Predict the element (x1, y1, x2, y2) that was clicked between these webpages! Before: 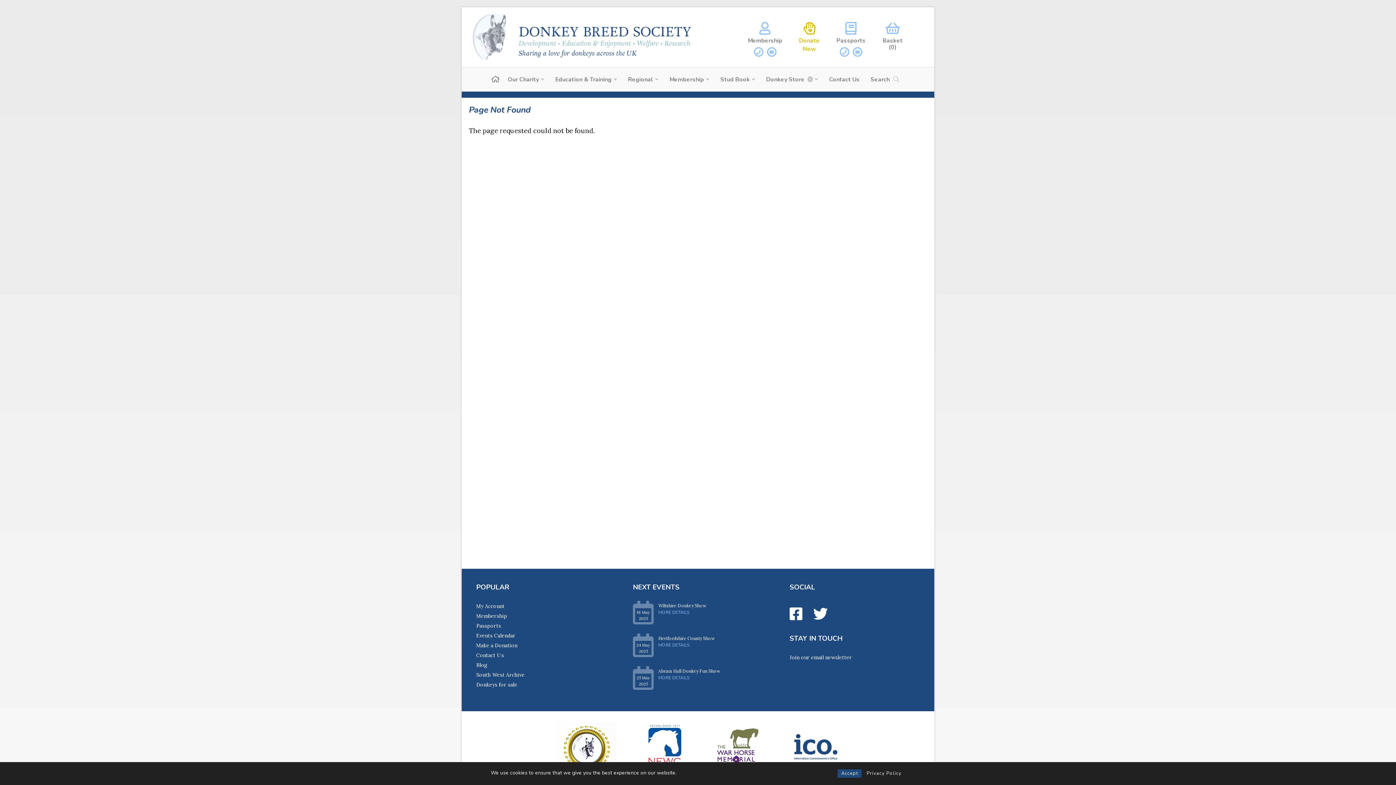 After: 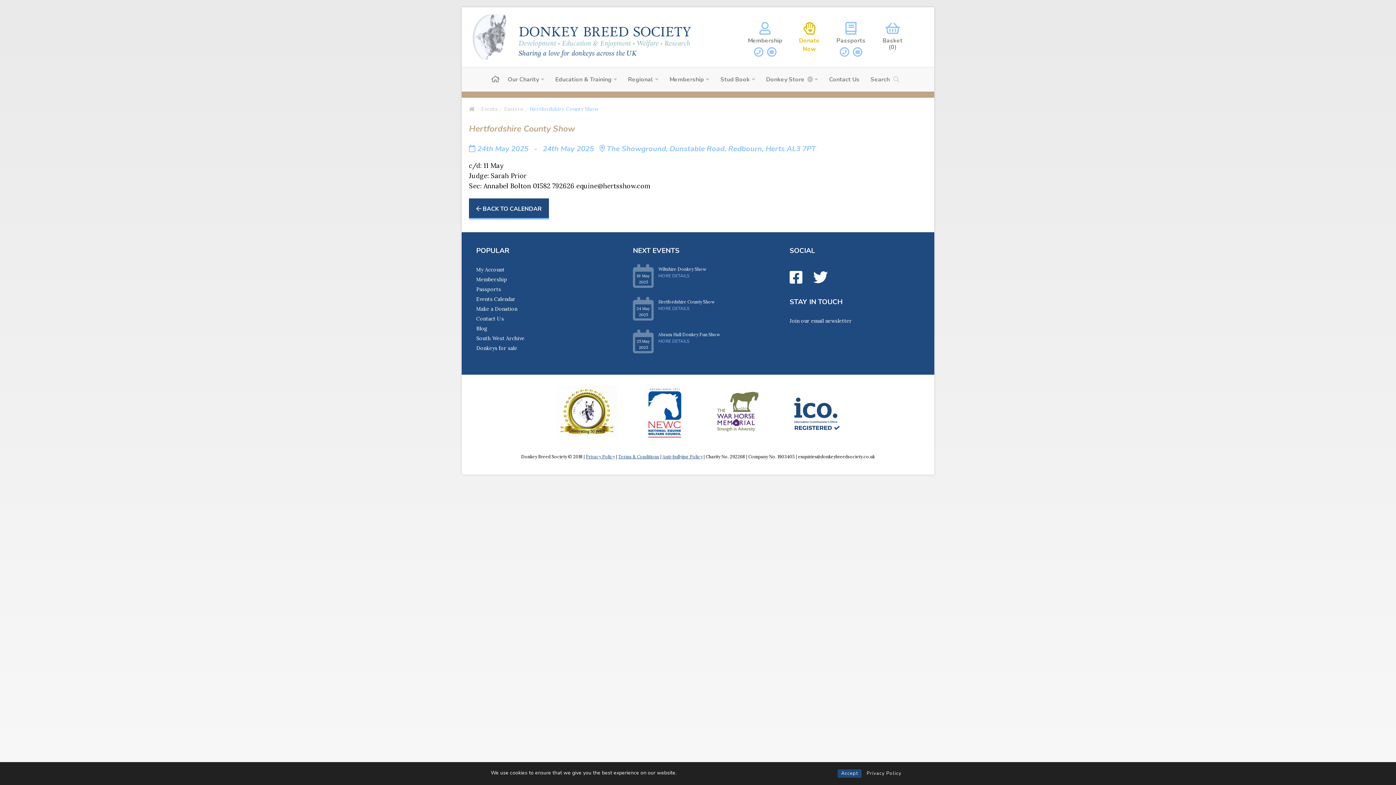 Action: bbox: (658, 642, 763, 649) label: MORE DETAILS